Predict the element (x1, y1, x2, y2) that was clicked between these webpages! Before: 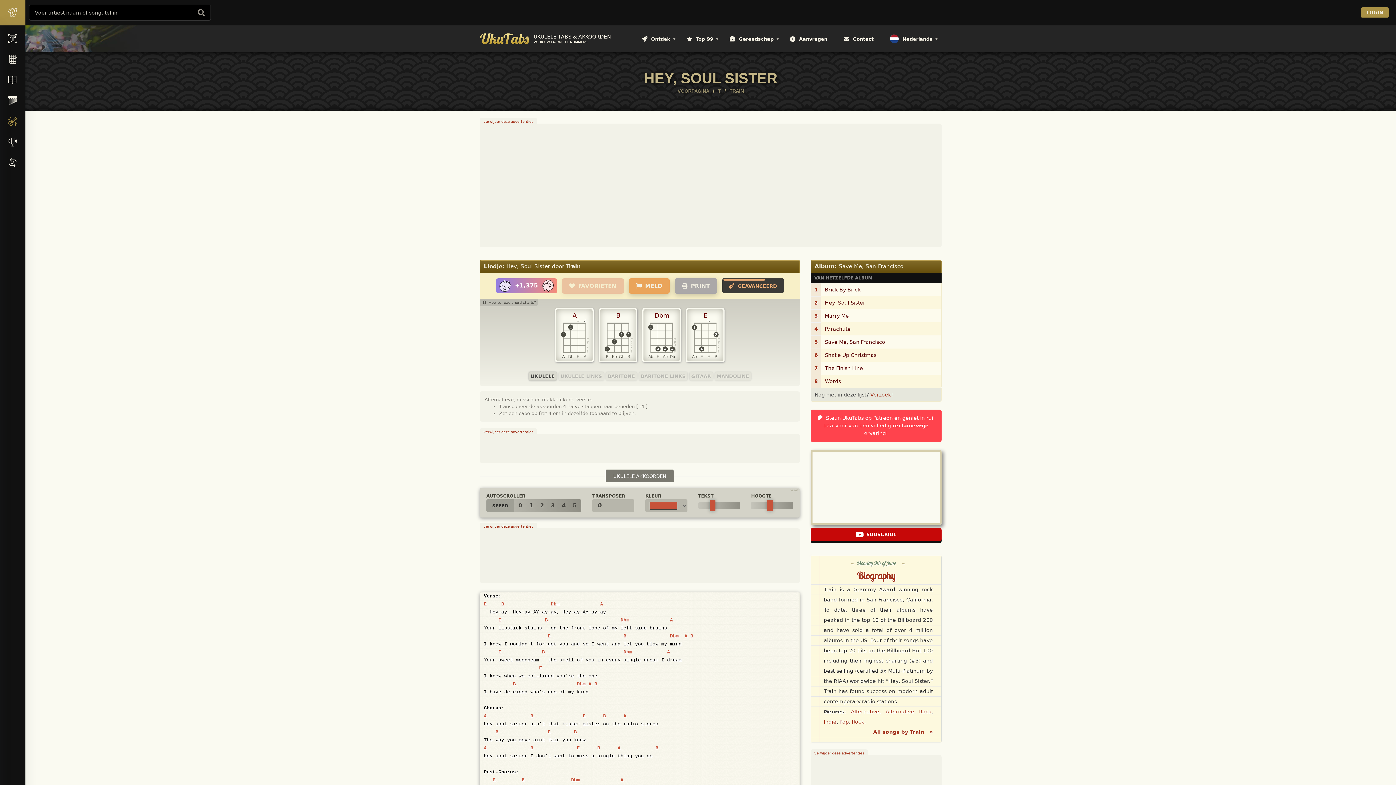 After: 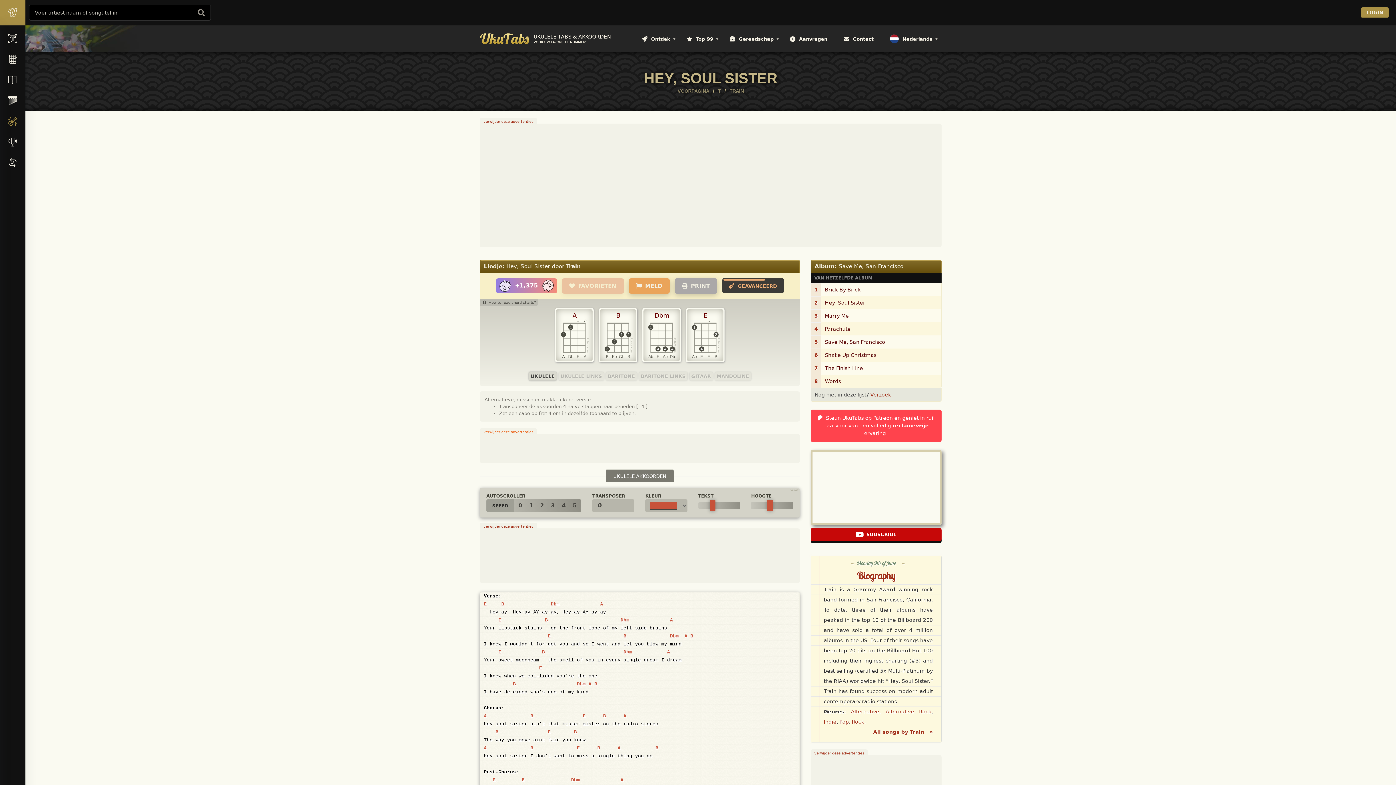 Action: label: verwijder deze advertenties bbox: (483, 429, 533, 434)